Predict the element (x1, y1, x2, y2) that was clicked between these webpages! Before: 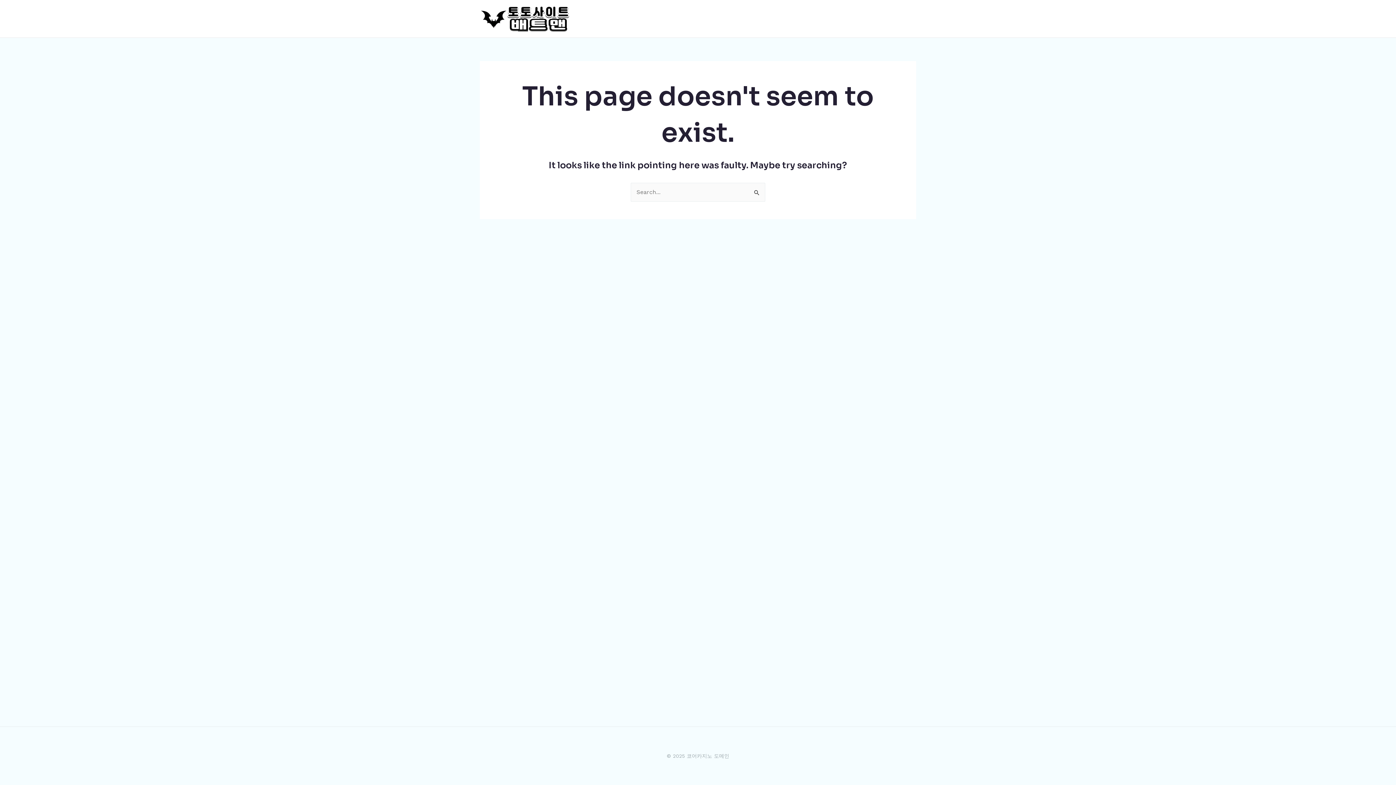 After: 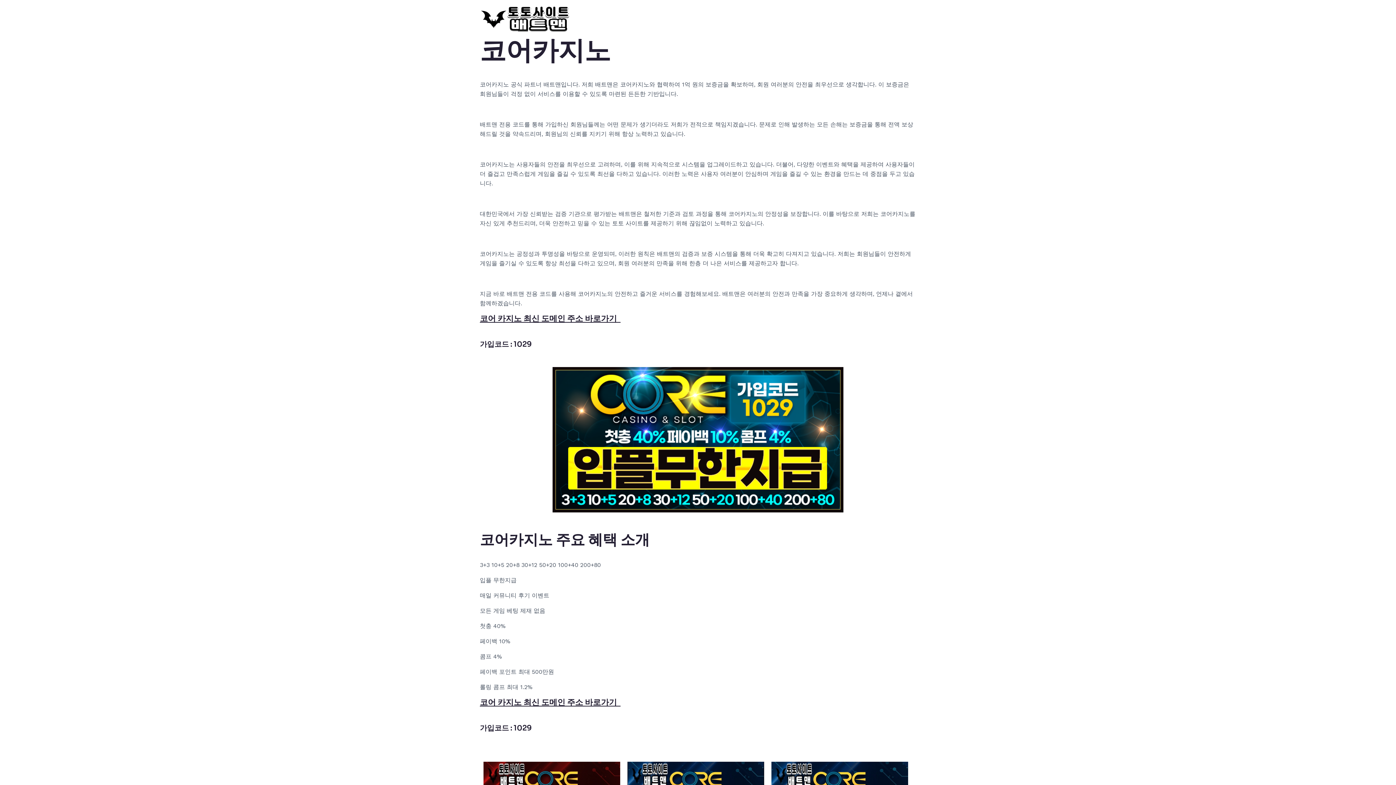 Action: bbox: (480, 14, 570, 21)